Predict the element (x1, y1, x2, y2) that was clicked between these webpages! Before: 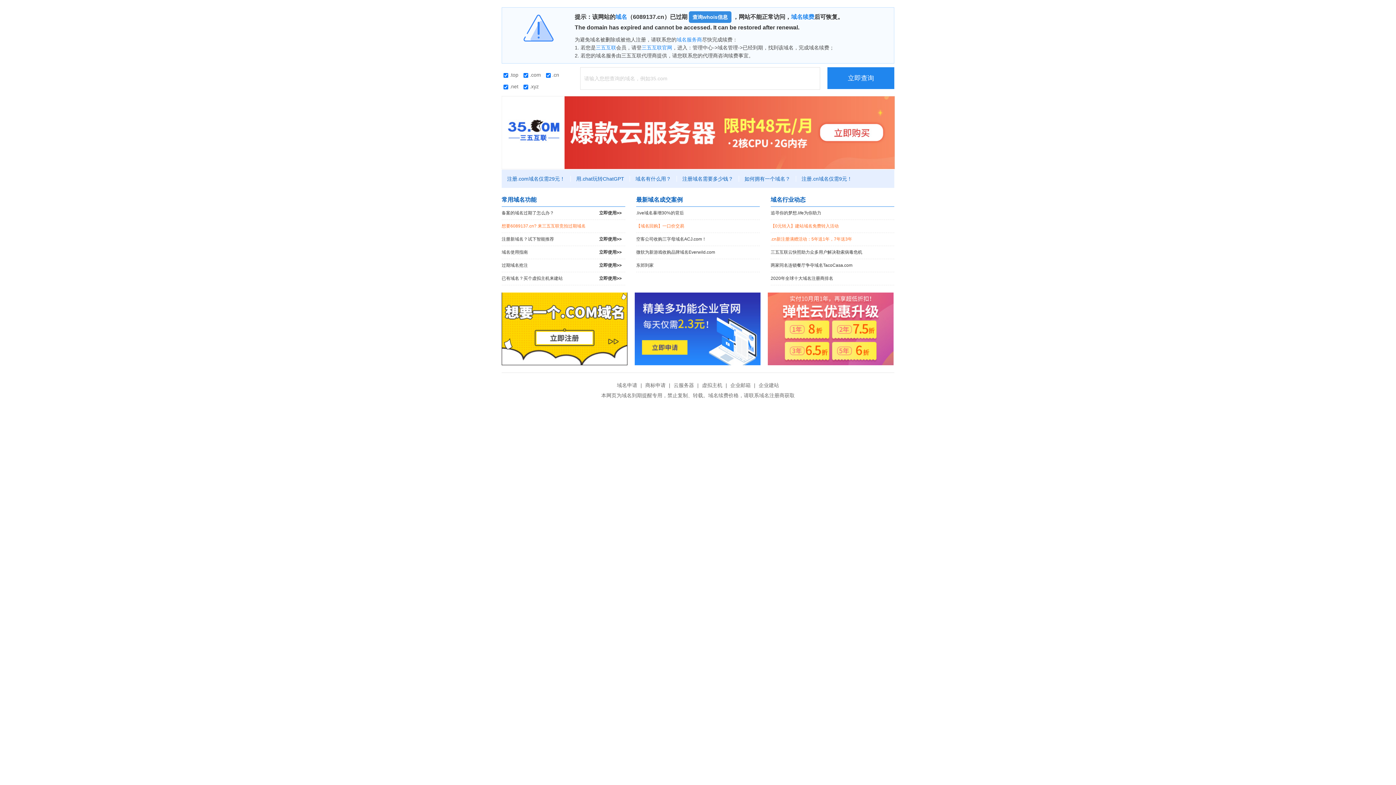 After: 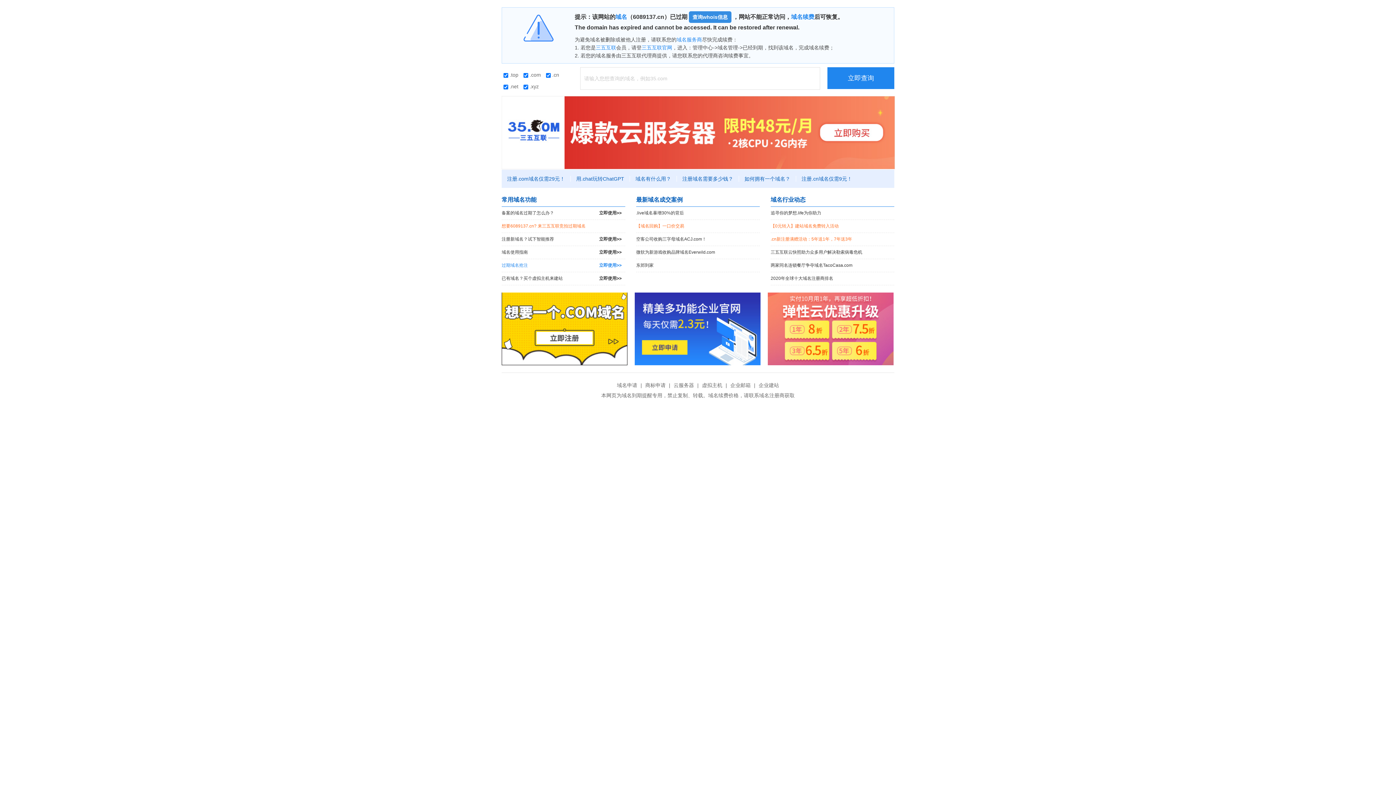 Action: label: 过期域名抢注
立即使用>> bbox: (501, 259, 625, 272)